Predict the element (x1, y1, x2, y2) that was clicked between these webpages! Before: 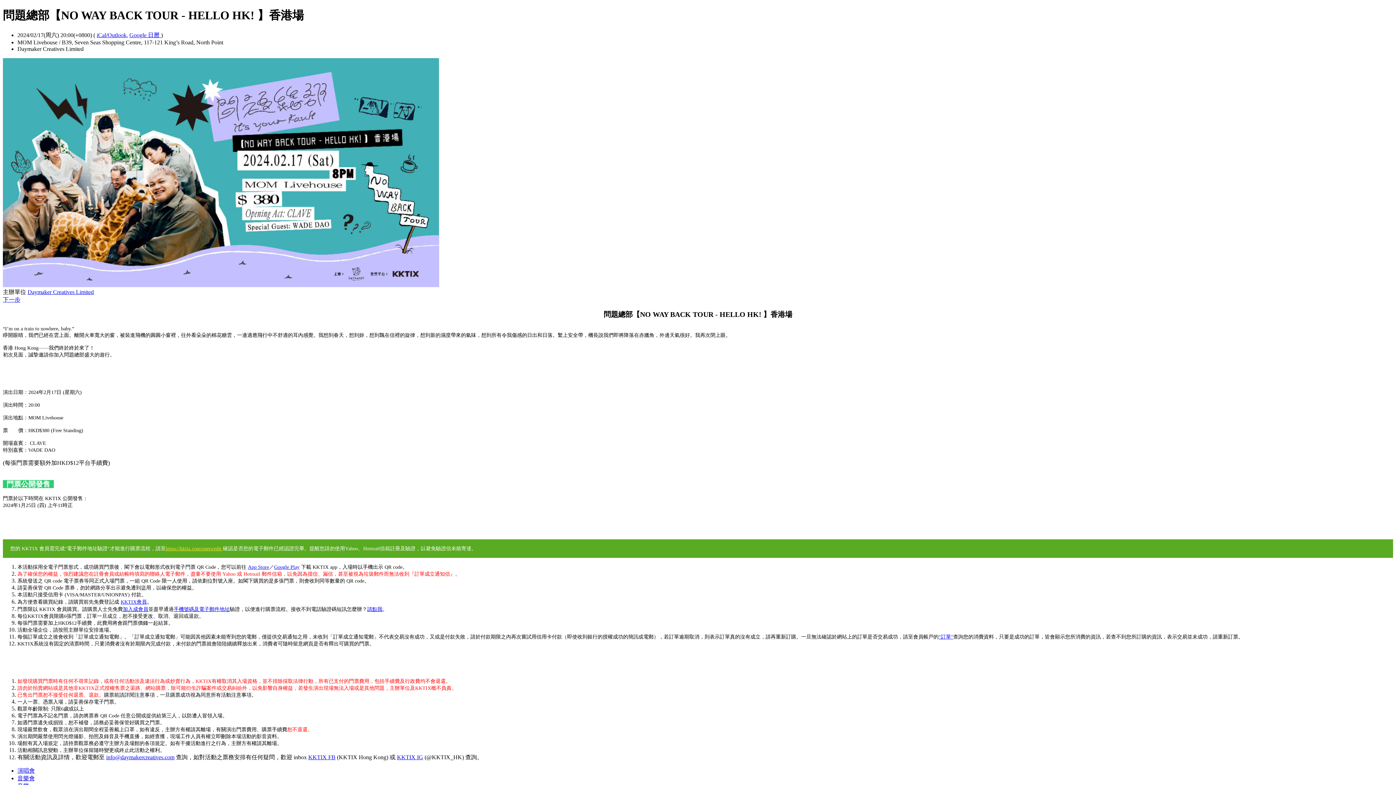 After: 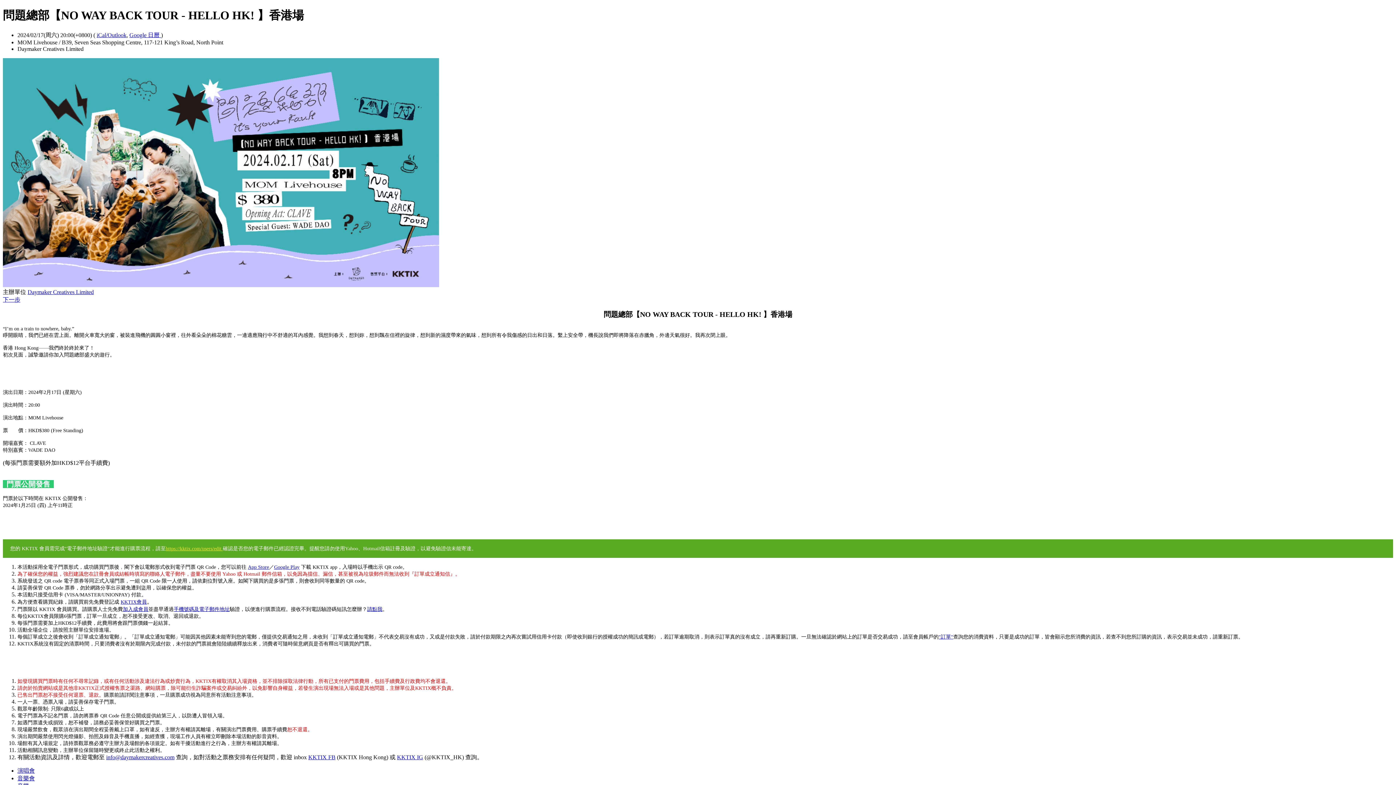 Action: label: KKTIX FB bbox: (308, 754, 335, 760)